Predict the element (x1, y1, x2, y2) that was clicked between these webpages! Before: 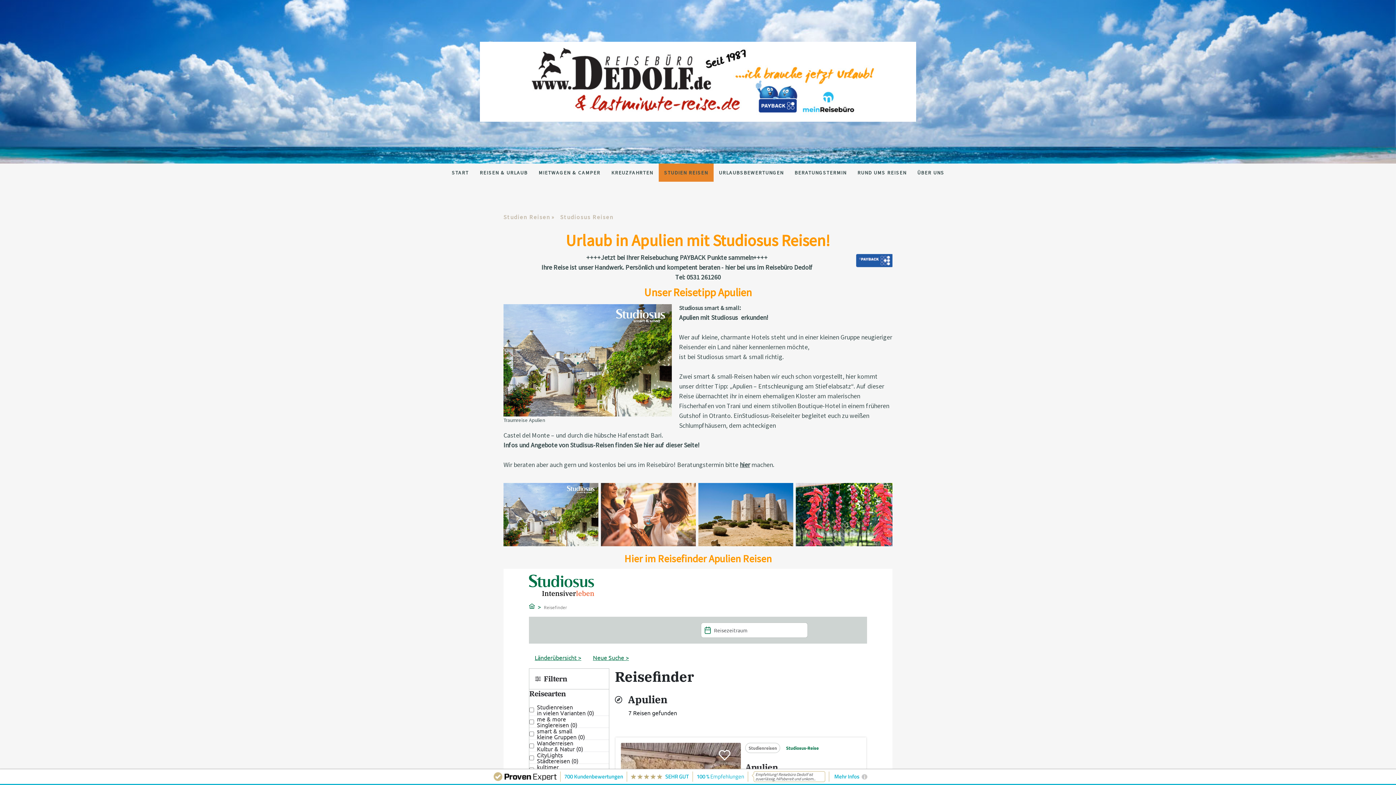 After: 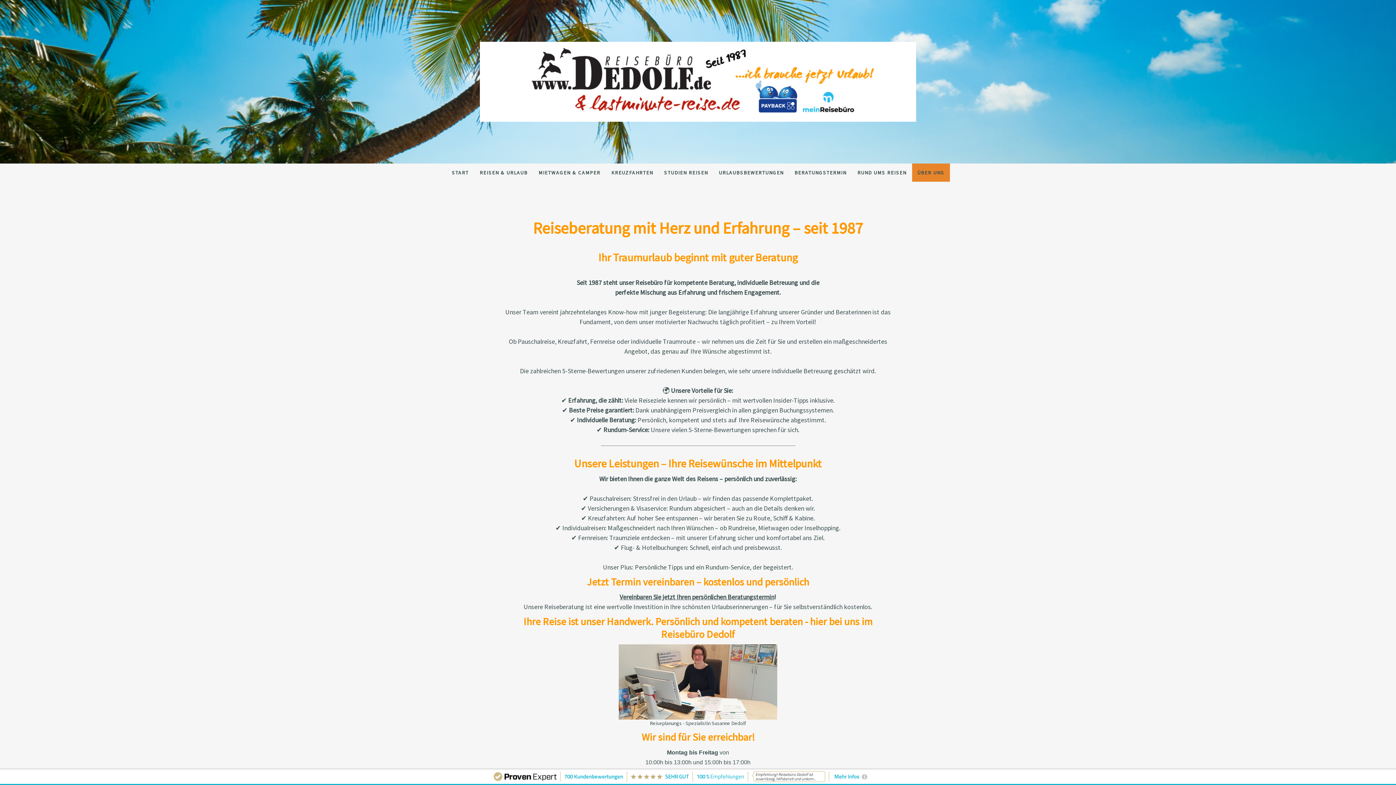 Action: label: ÜBER UNS bbox: (912, 163, 950, 181)